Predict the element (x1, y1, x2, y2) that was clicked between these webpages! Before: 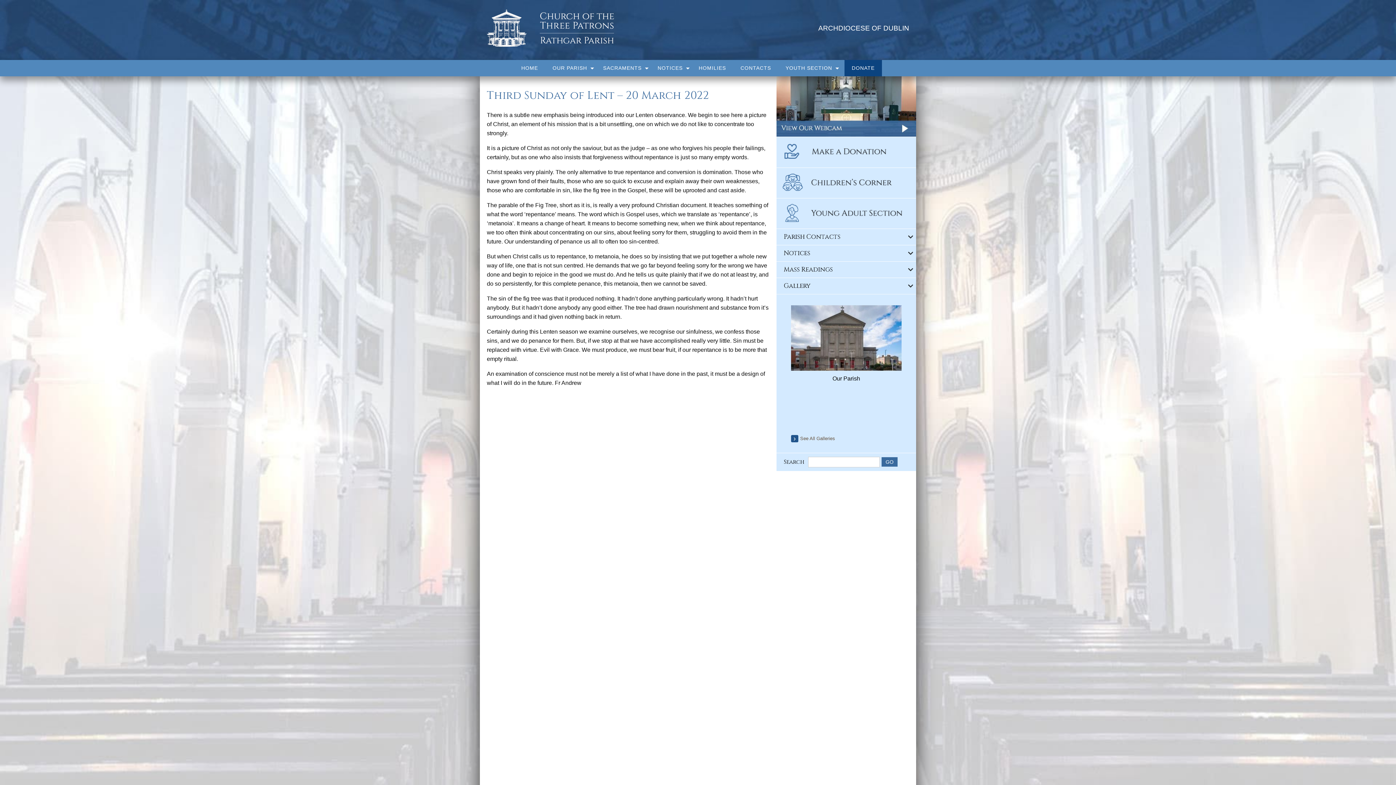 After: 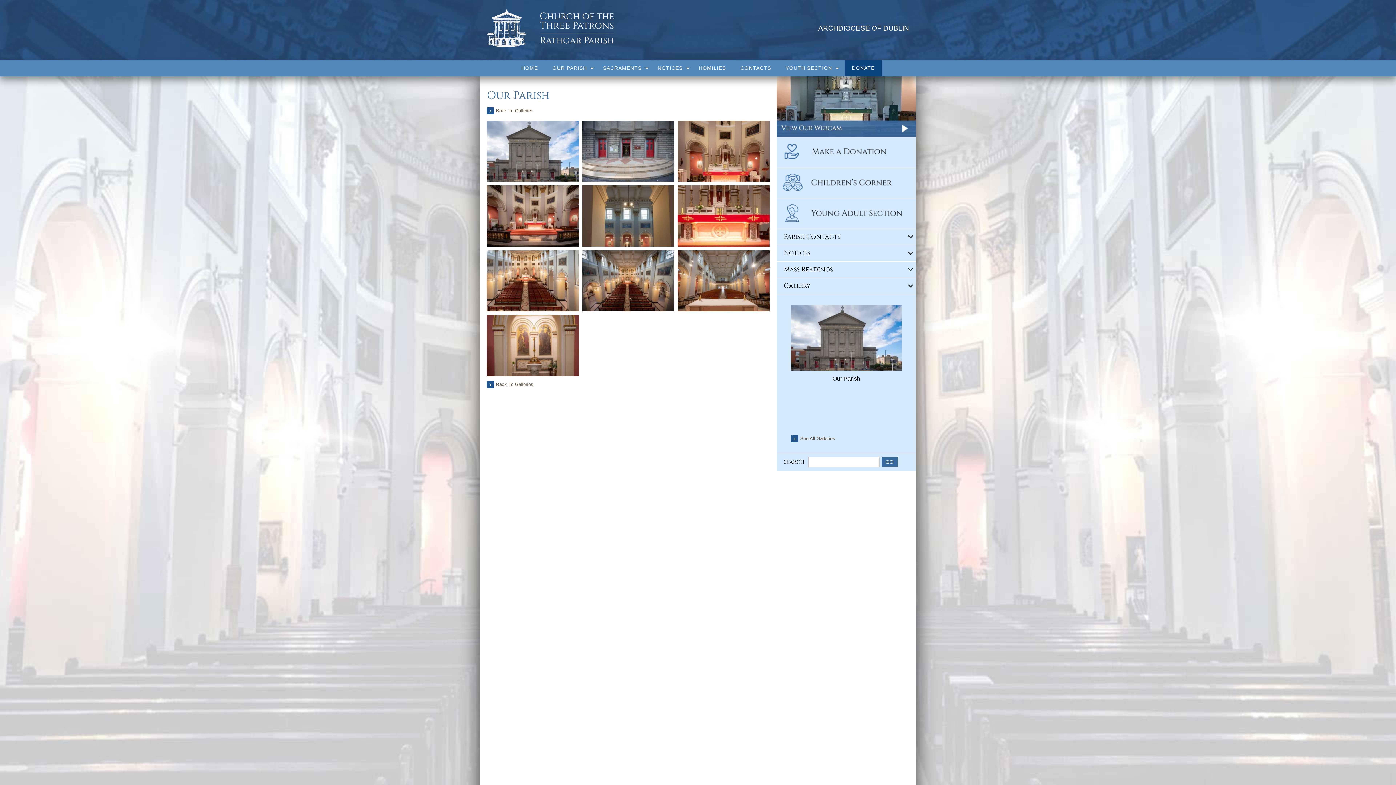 Action: label: Visit Gallery bbox: (791, 305, 901, 371)